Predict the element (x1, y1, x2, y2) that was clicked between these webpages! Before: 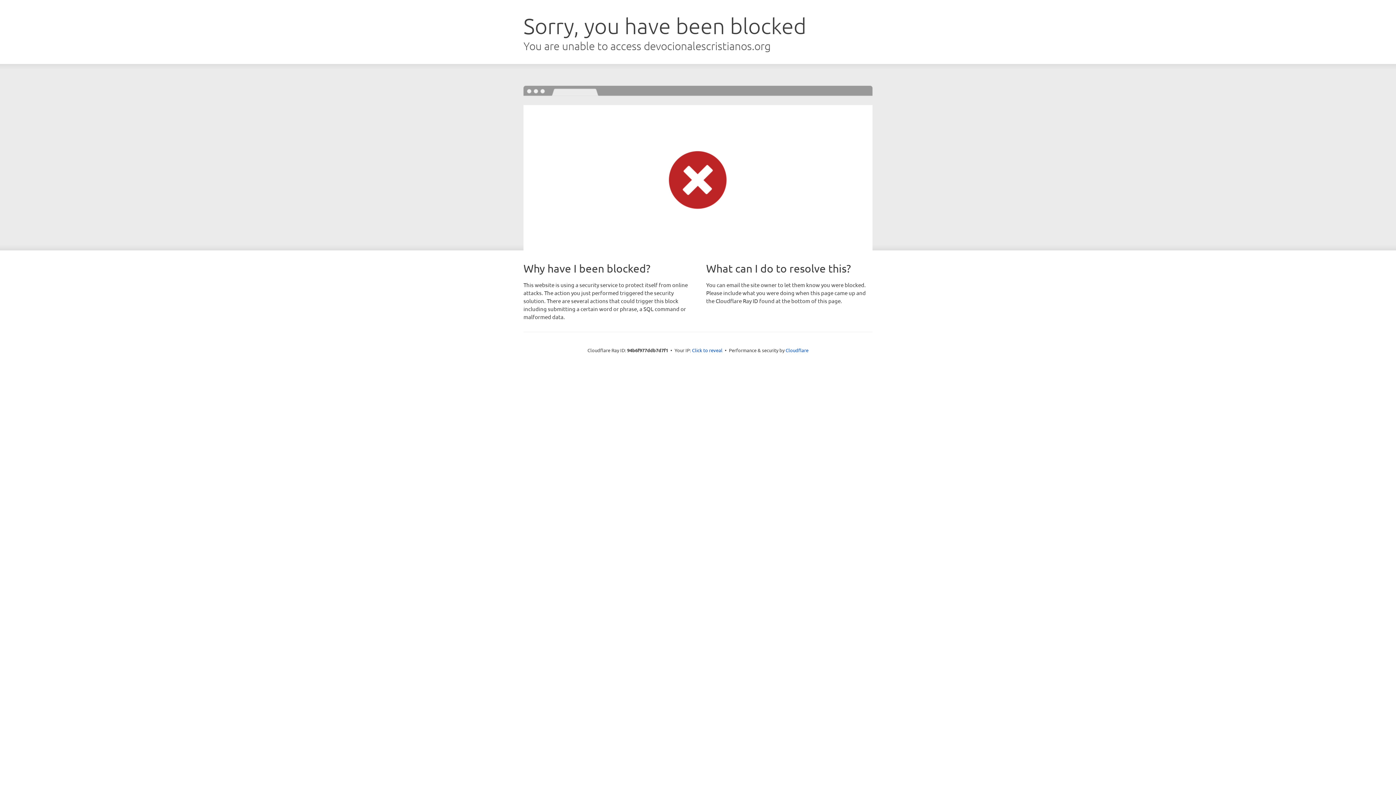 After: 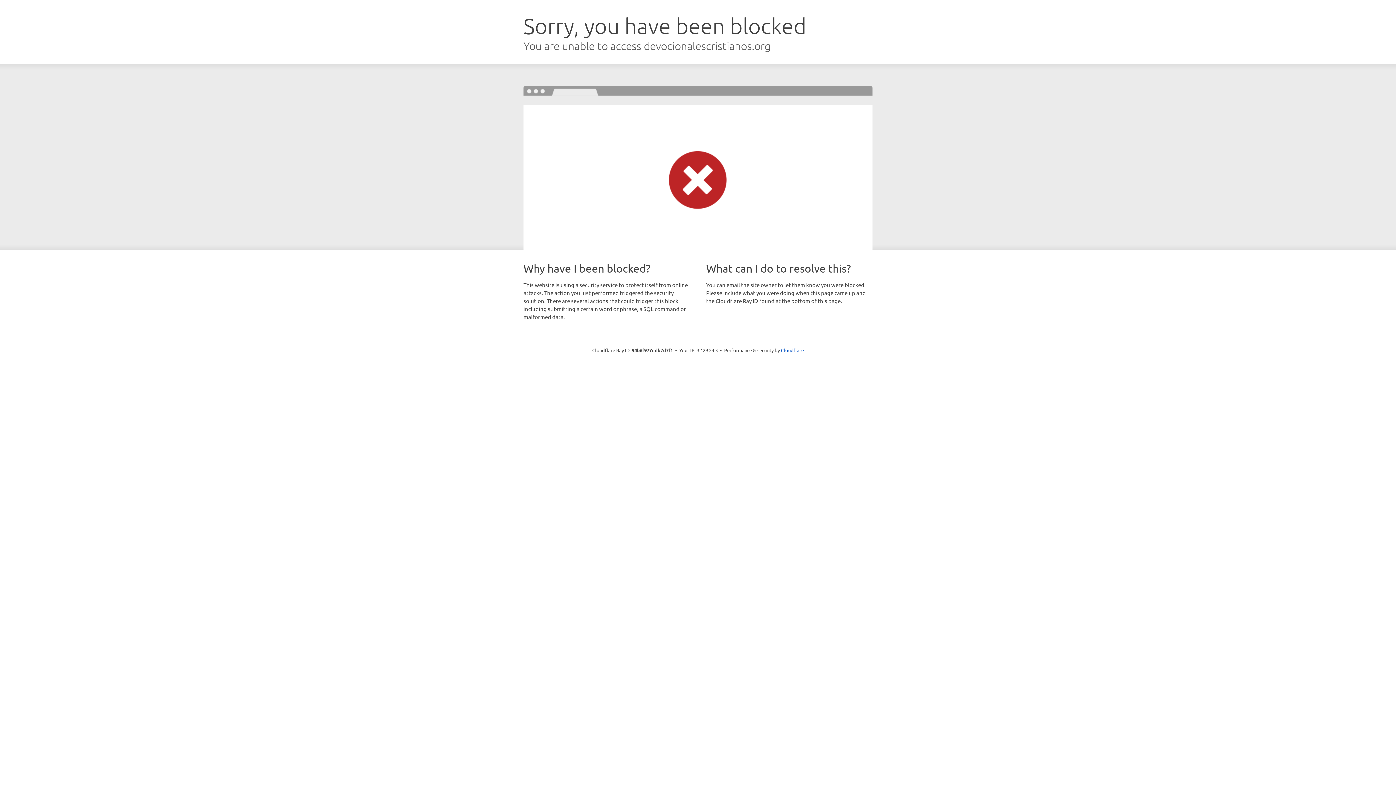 Action: bbox: (692, 346, 722, 353) label: Click to reveal